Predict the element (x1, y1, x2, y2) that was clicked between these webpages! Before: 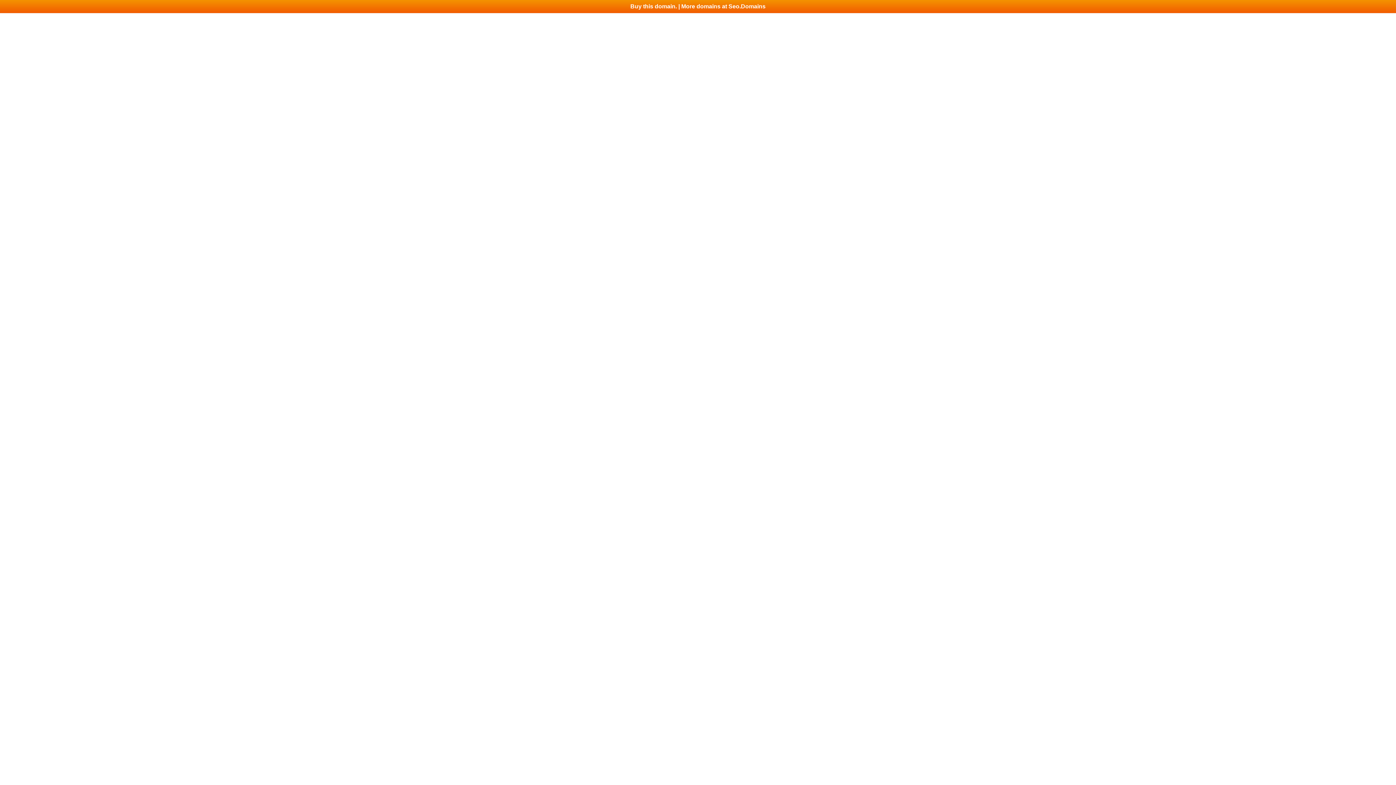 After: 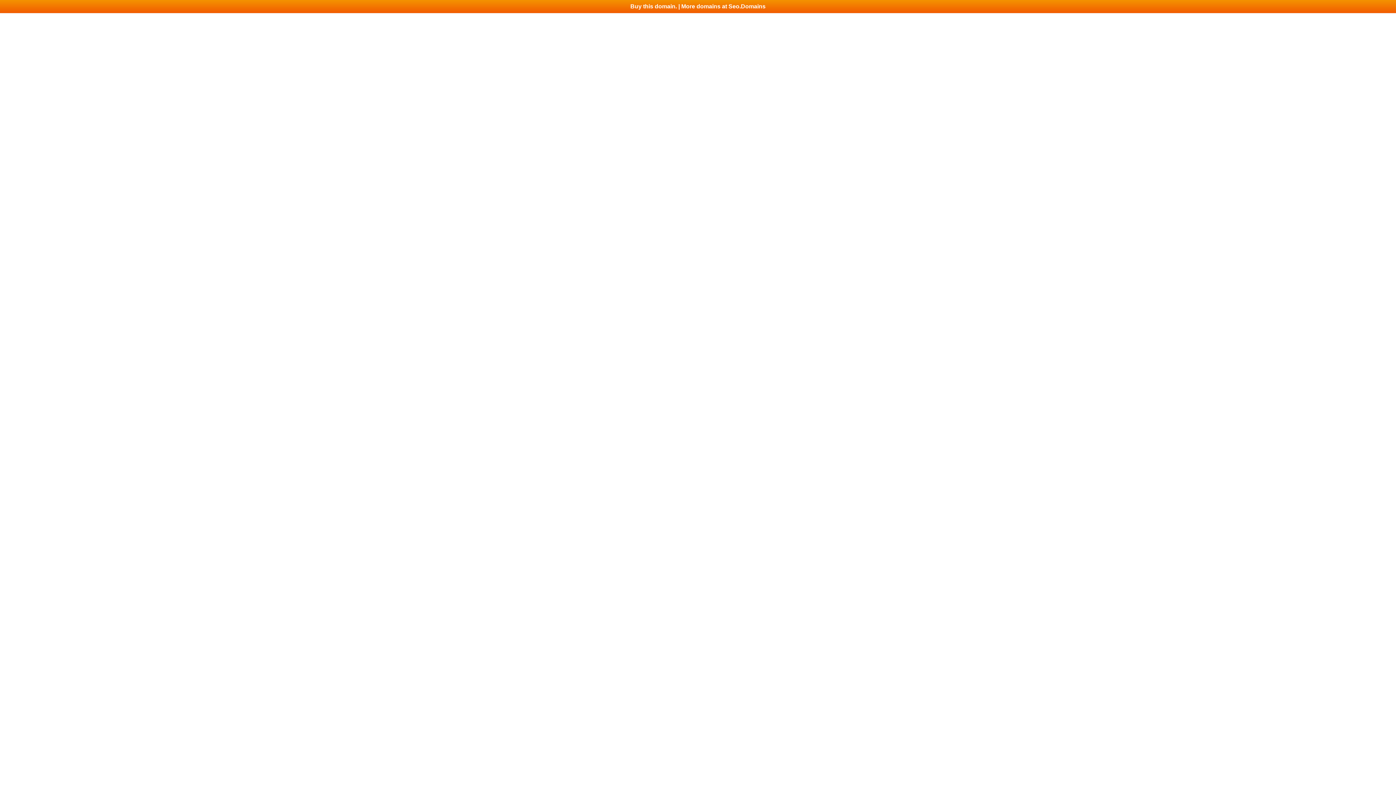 Action: label: Buy this domain. | More domains at Seo.Domains bbox: (0, 0, 1396, 13)